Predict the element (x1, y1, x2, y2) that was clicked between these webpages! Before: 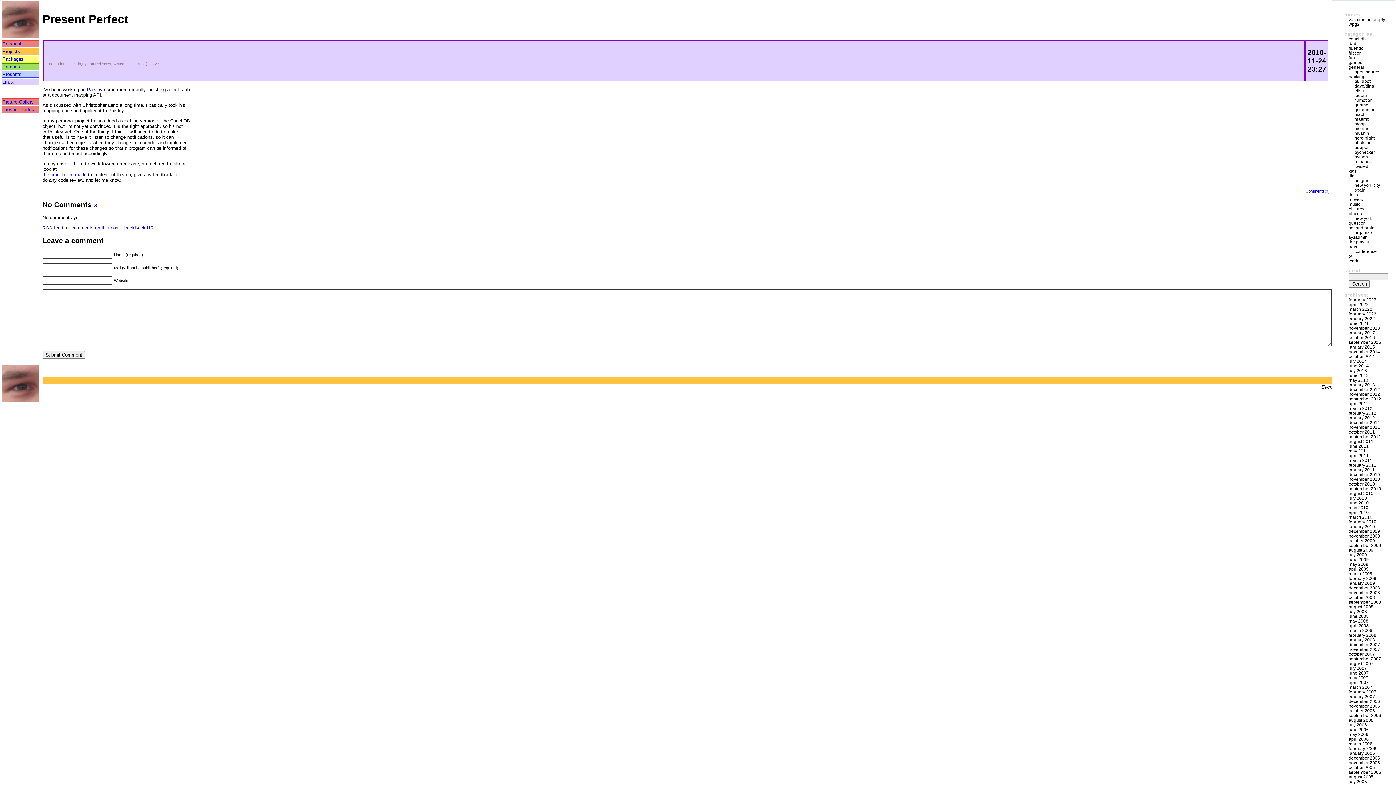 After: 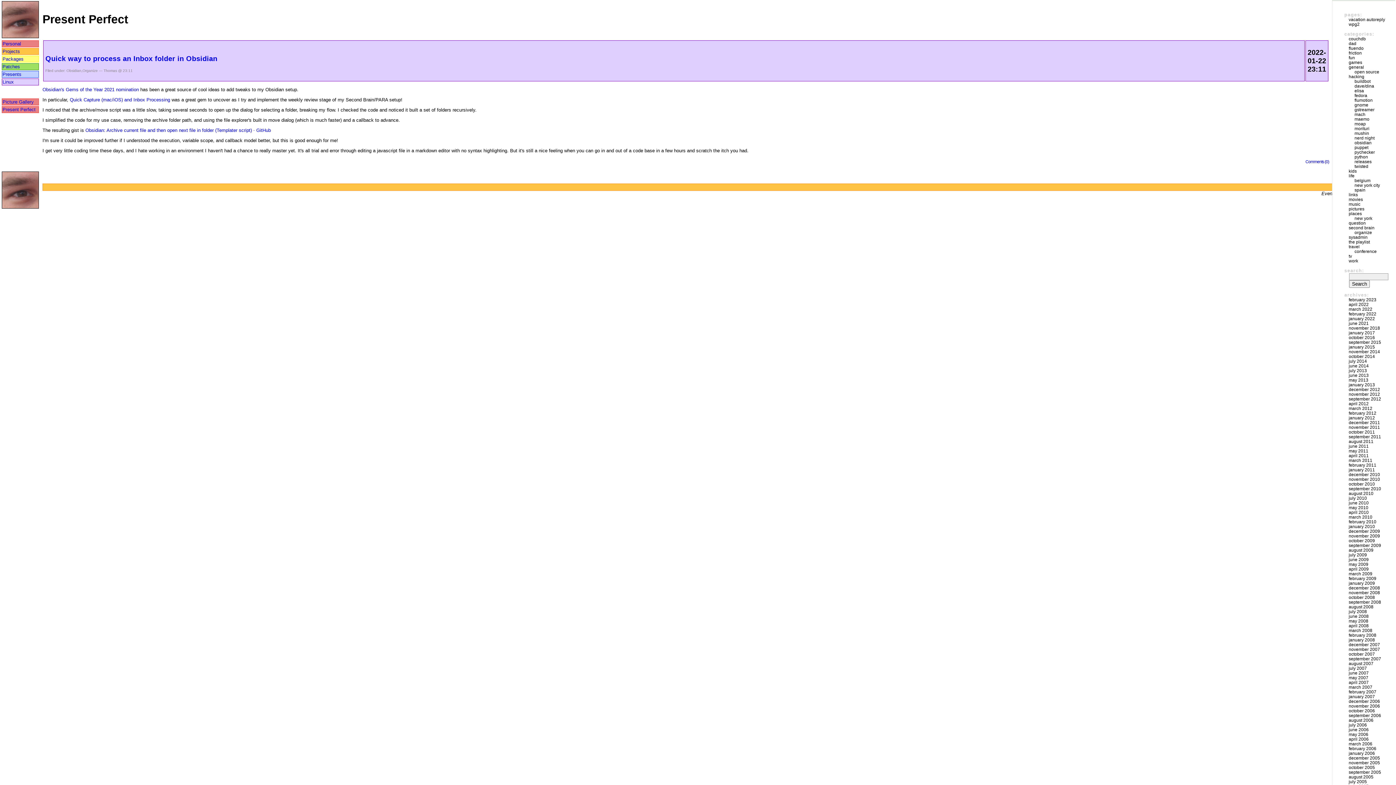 Action: label: organize bbox: (1354, 230, 1372, 235)